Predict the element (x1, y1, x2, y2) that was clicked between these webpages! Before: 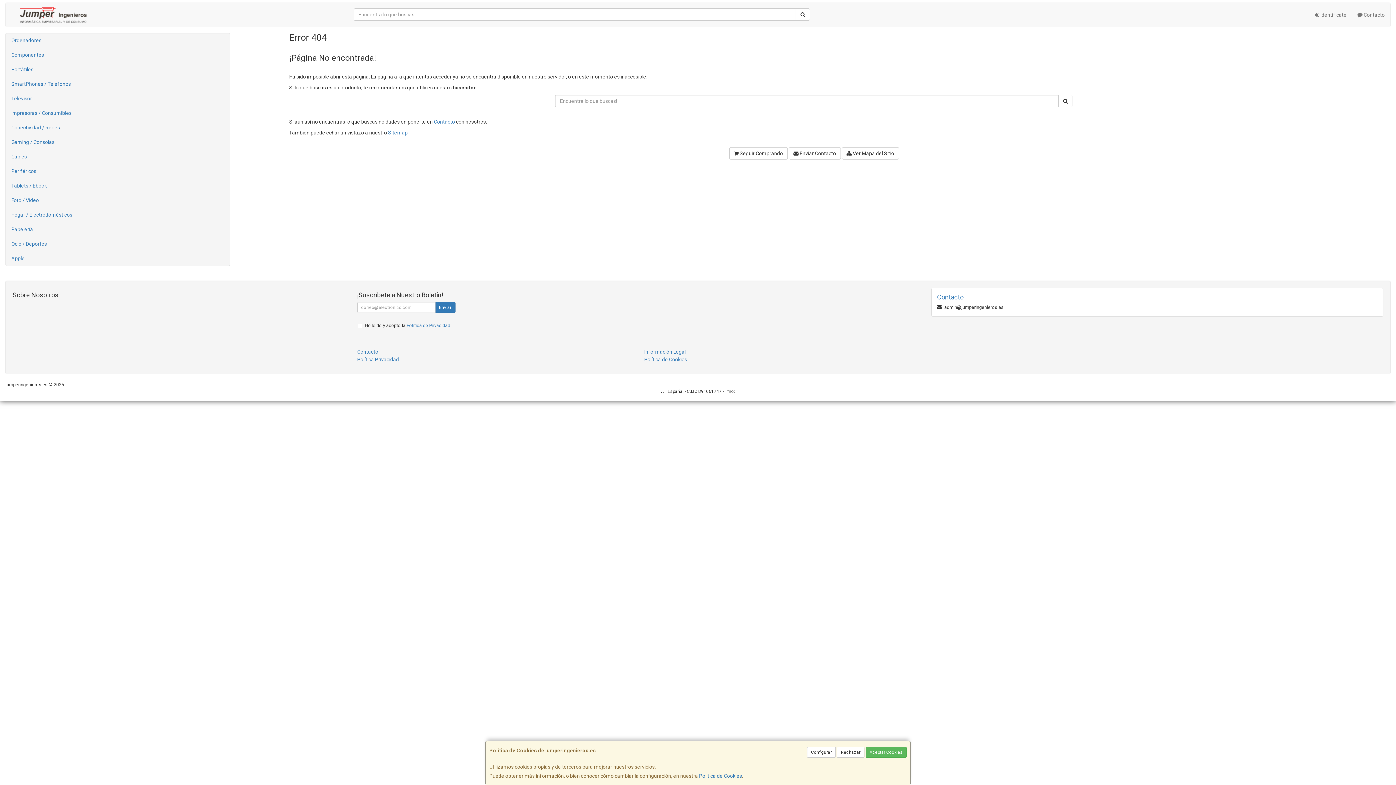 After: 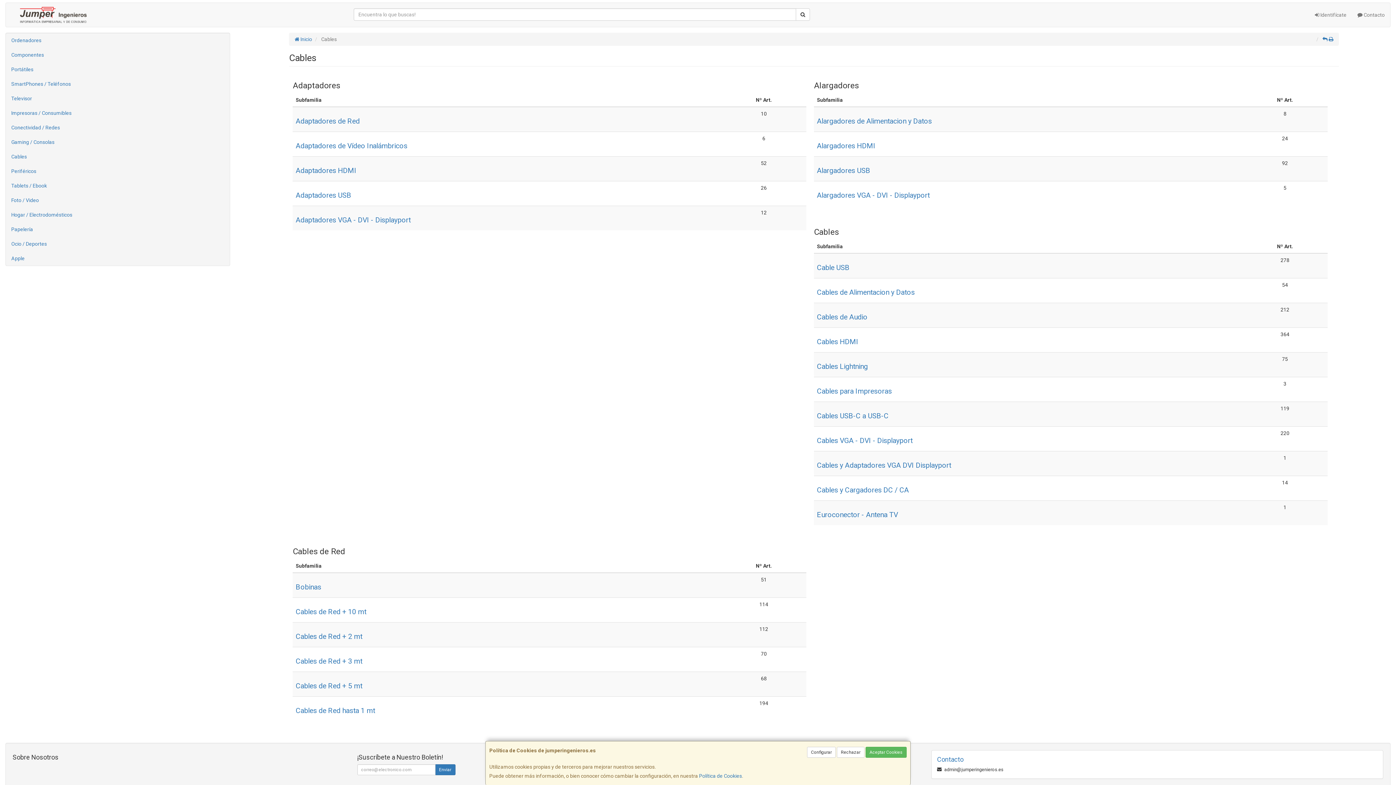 Action: label: Cables bbox: (5, 149, 229, 164)